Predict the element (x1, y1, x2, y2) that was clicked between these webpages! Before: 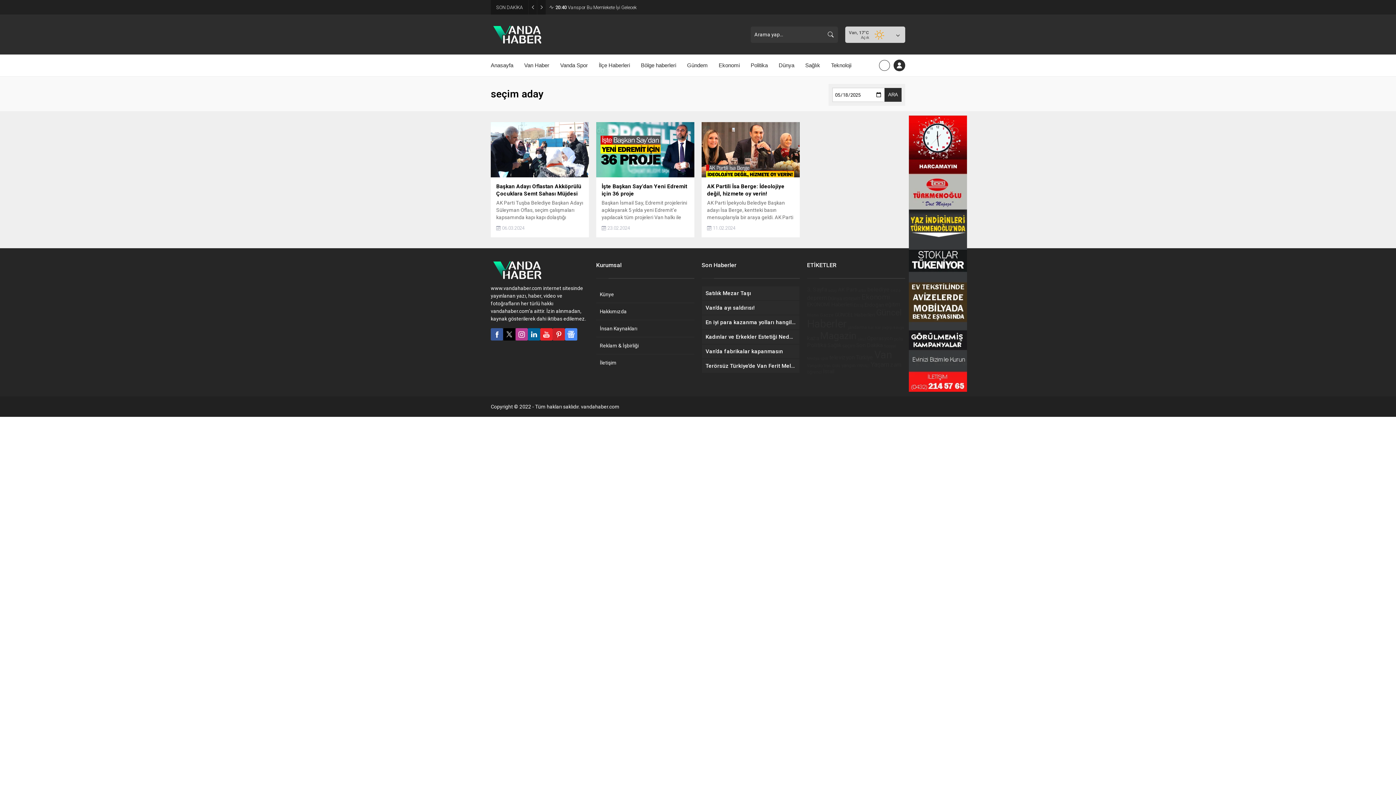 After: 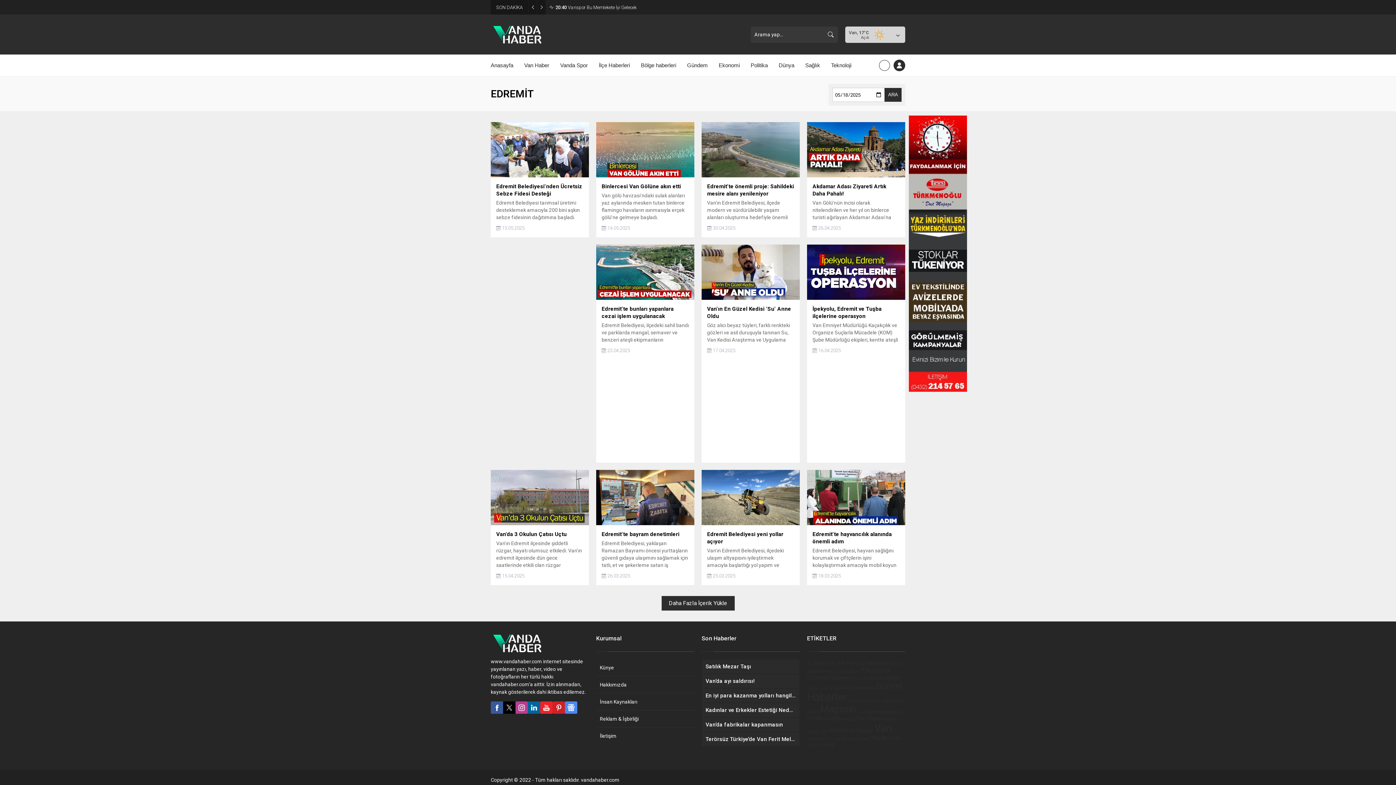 Action: bbox: (843, 296, 860, 301) label: EDREMİT (140 öge)